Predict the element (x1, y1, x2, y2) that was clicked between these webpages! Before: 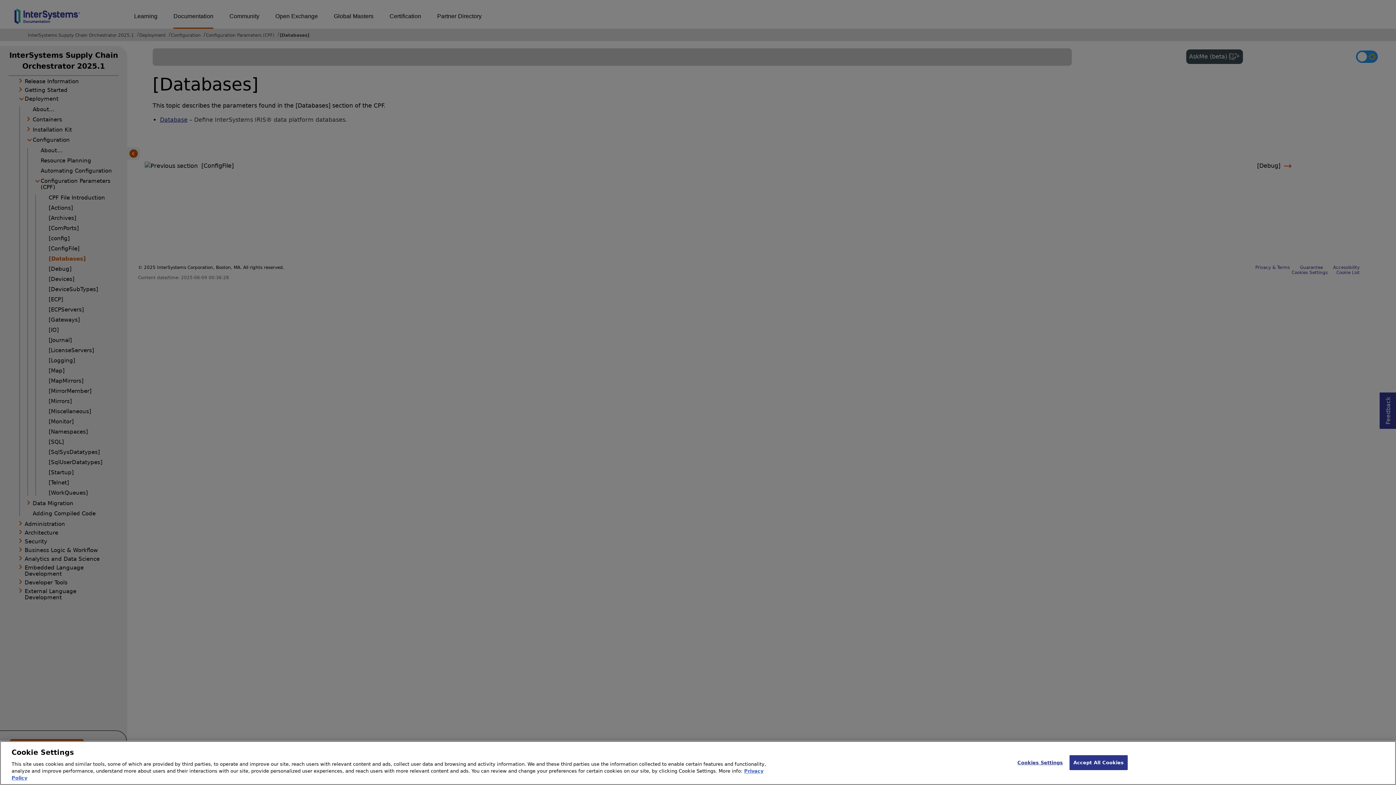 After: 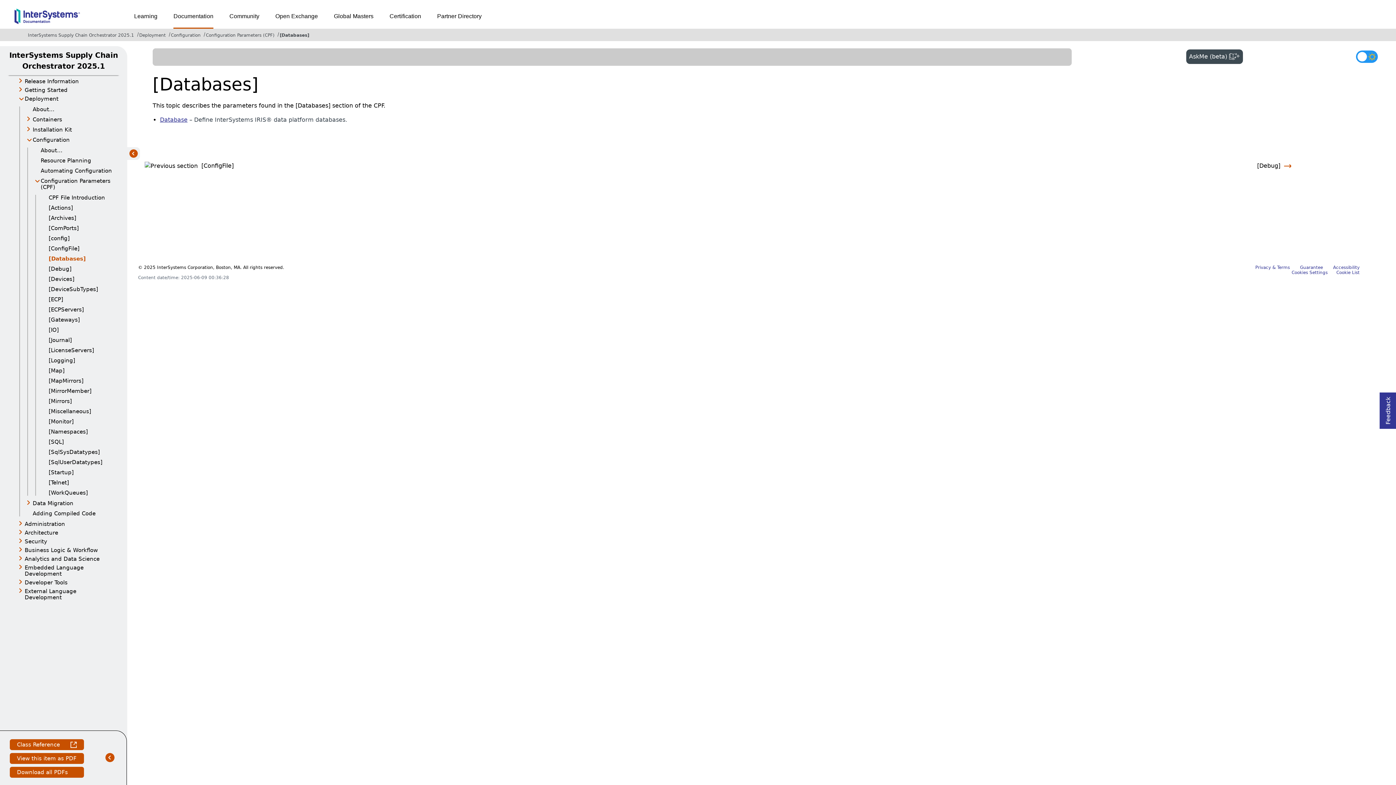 Action: bbox: (1069, 755, 1128, 770) label: Accept All Cookies